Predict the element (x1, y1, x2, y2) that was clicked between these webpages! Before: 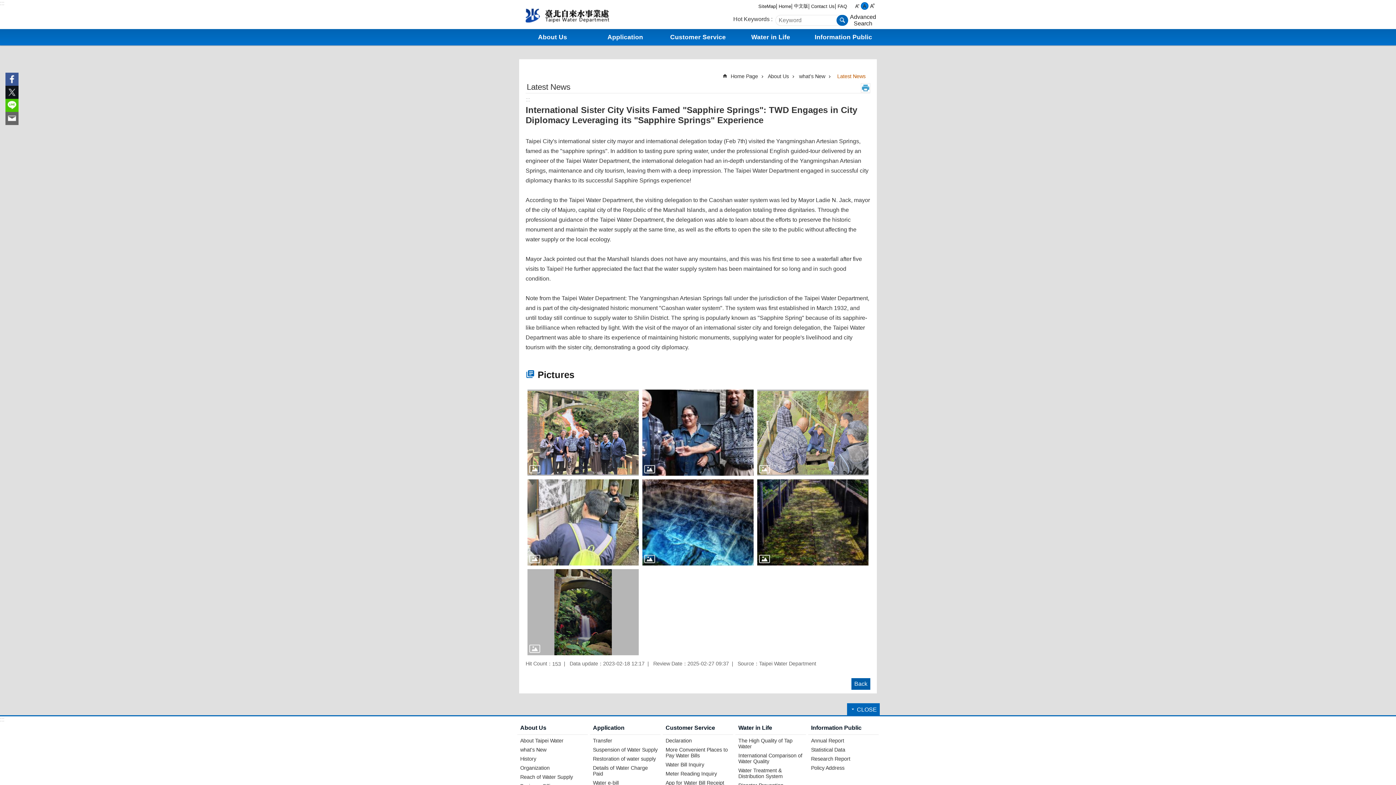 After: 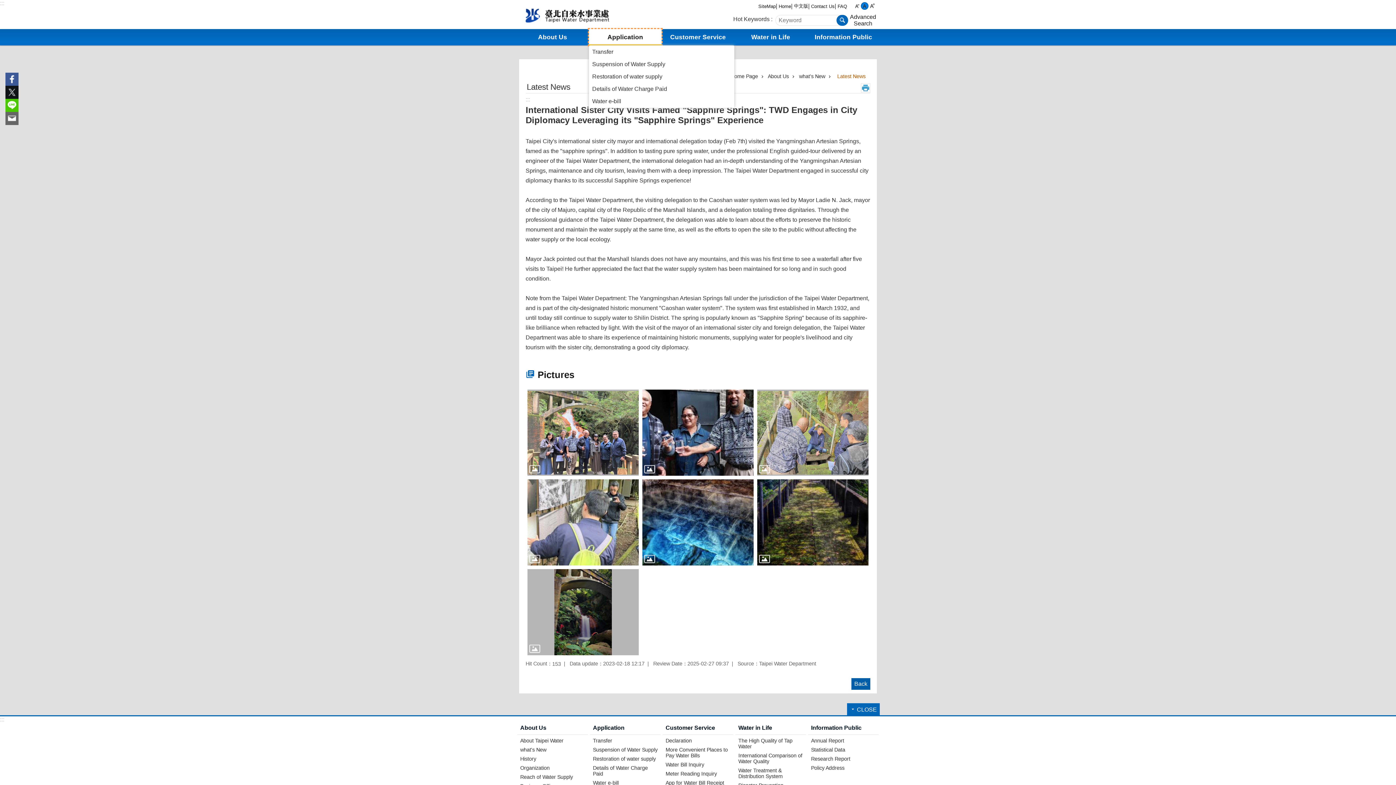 Action: bbox: (589, 29, 661, 45) label: Application